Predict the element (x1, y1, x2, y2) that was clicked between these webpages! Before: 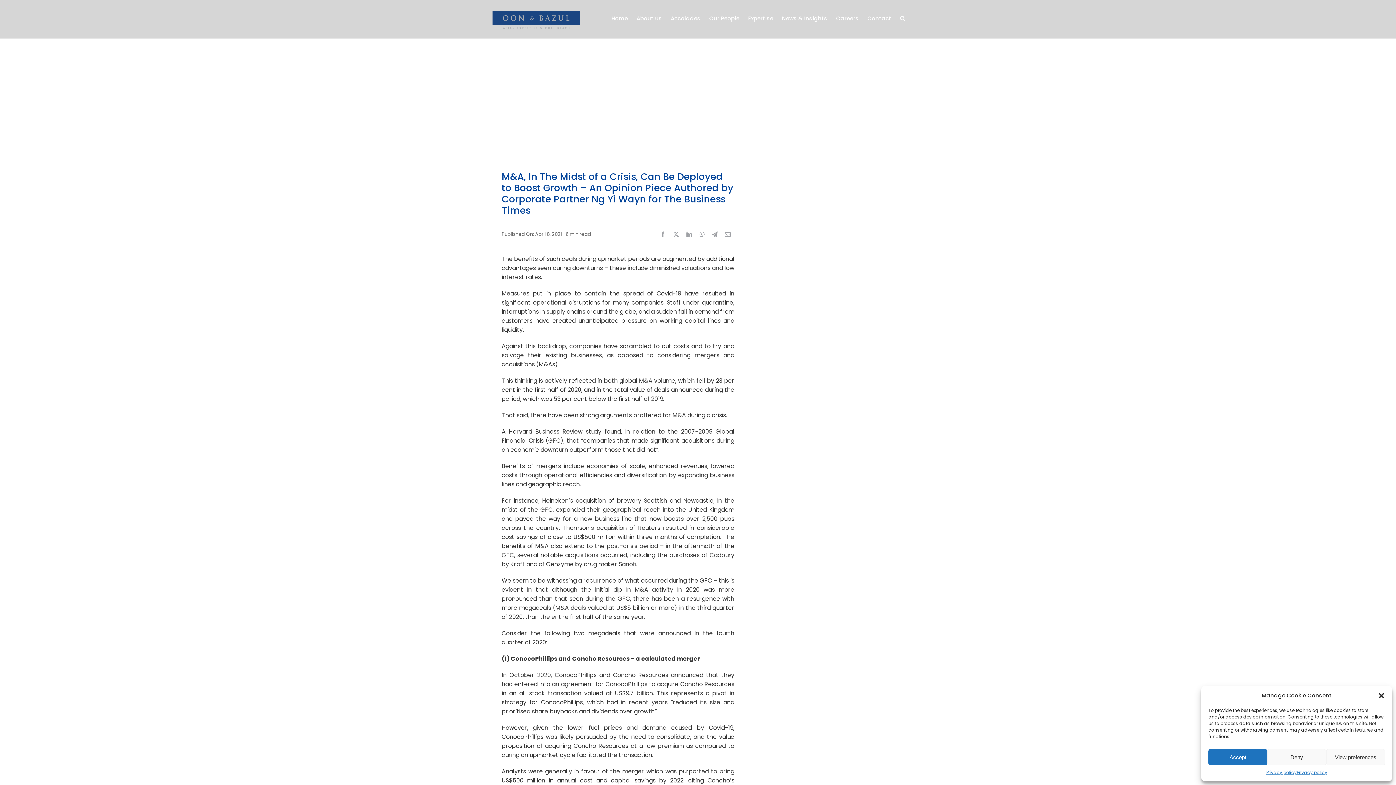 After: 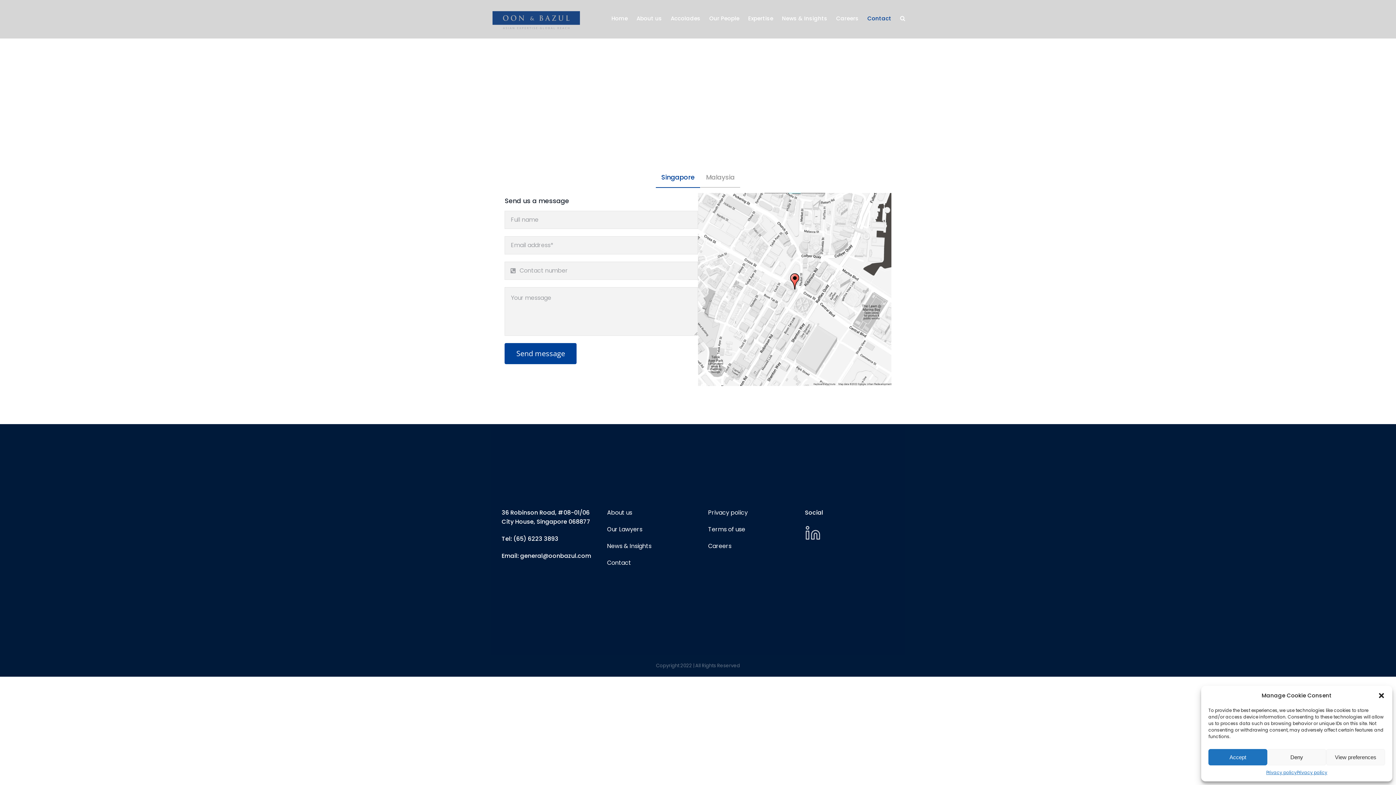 Action: bbox: (867, 10, 891, 25) label: Contact